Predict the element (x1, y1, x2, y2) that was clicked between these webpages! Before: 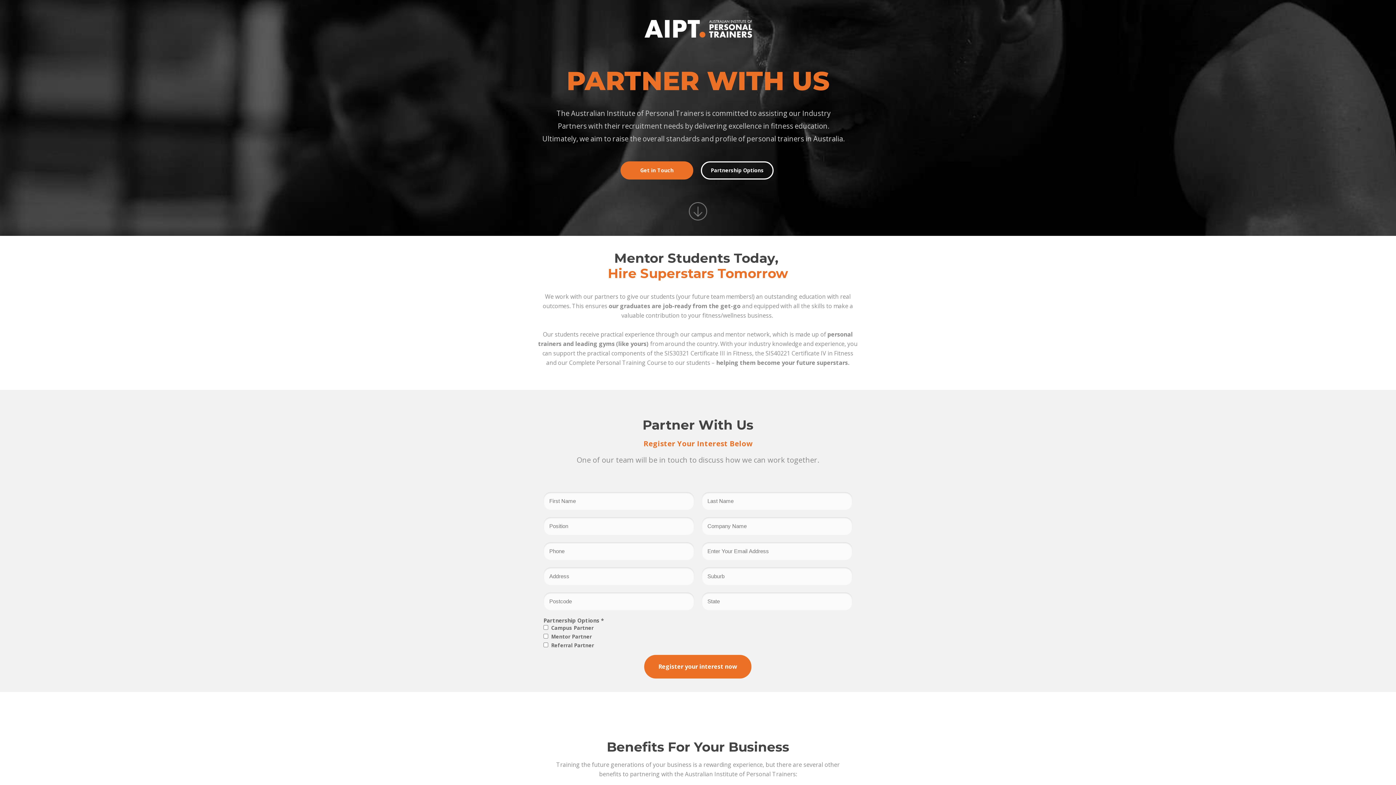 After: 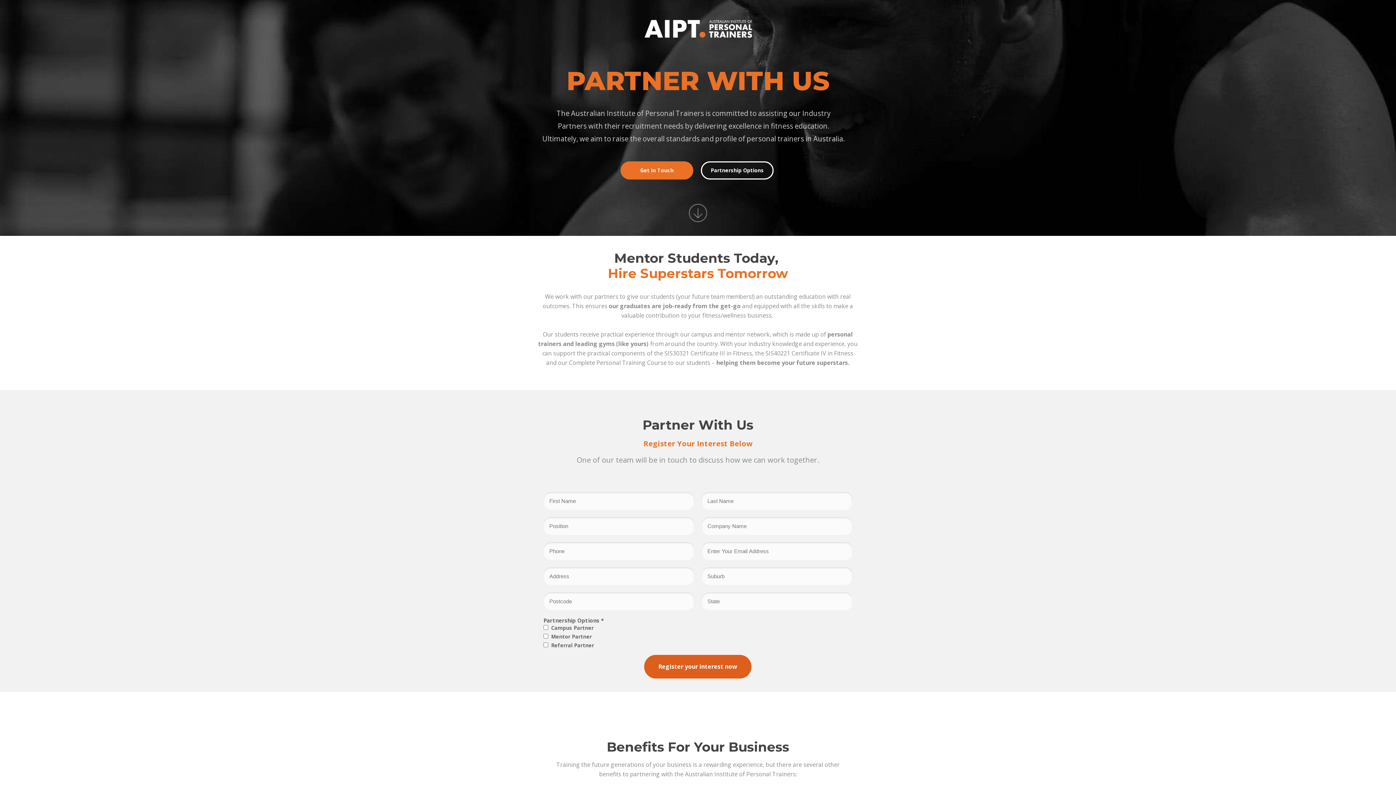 Action: bbox: (644, 655, 751, 678) label: Register your interest now